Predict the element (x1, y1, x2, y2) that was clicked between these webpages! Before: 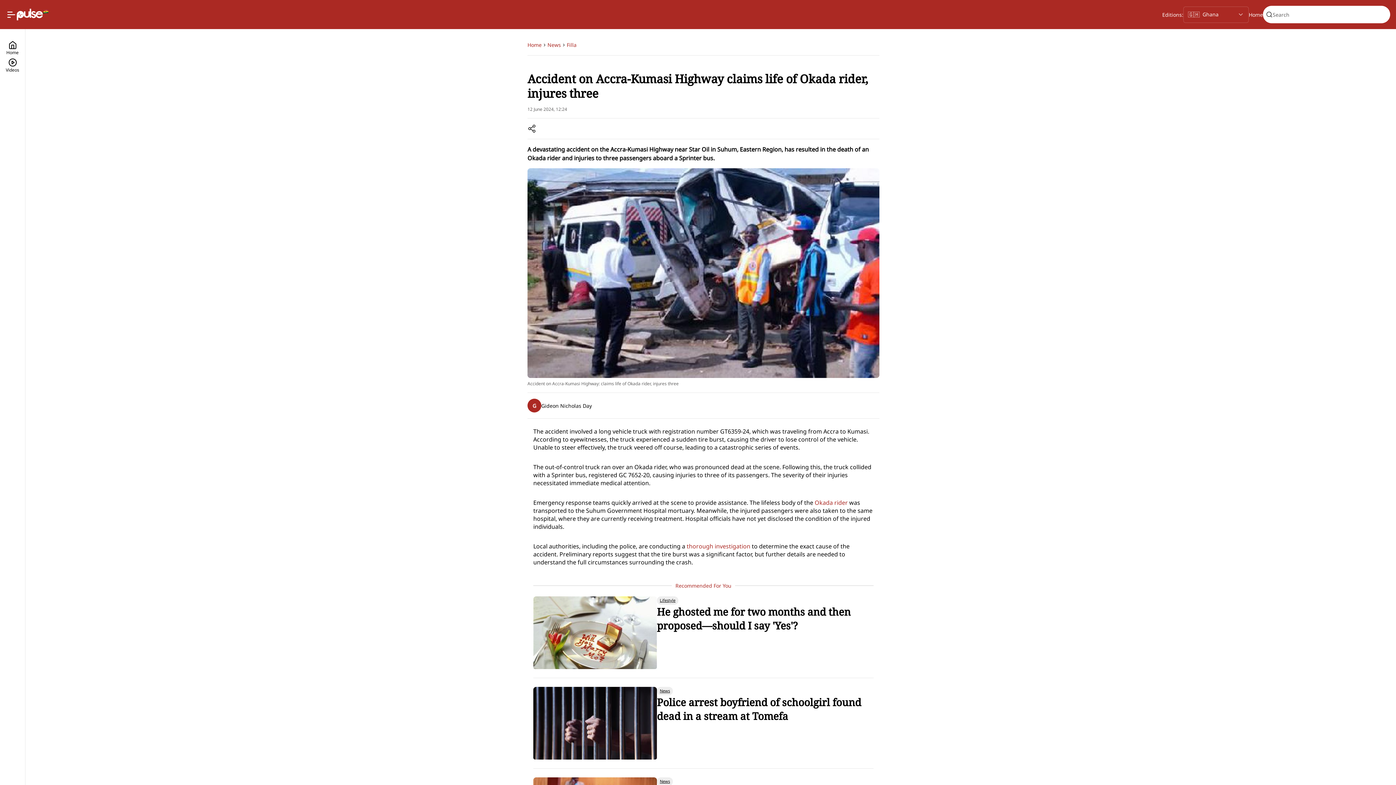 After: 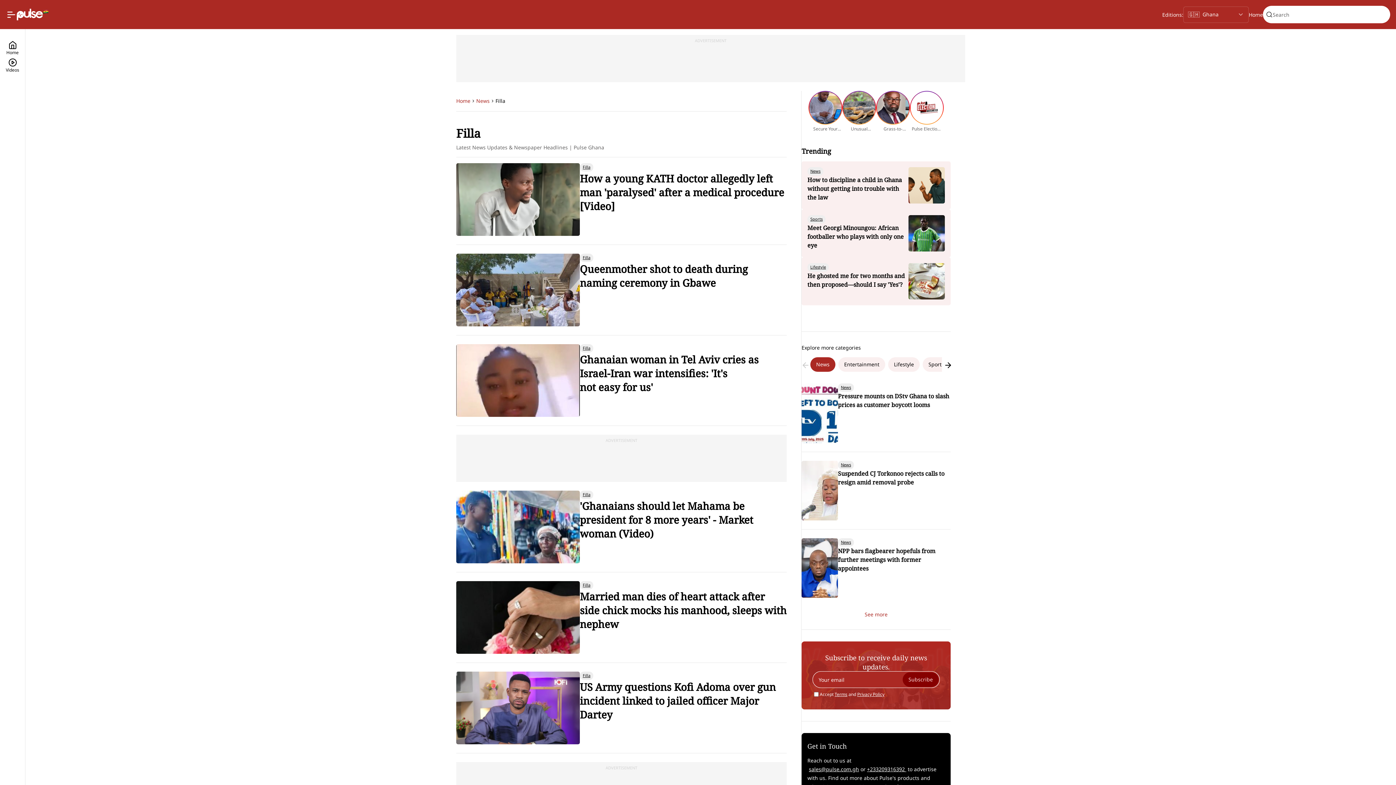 Action: bbox: (566, 40, 576, 49) label: Filla